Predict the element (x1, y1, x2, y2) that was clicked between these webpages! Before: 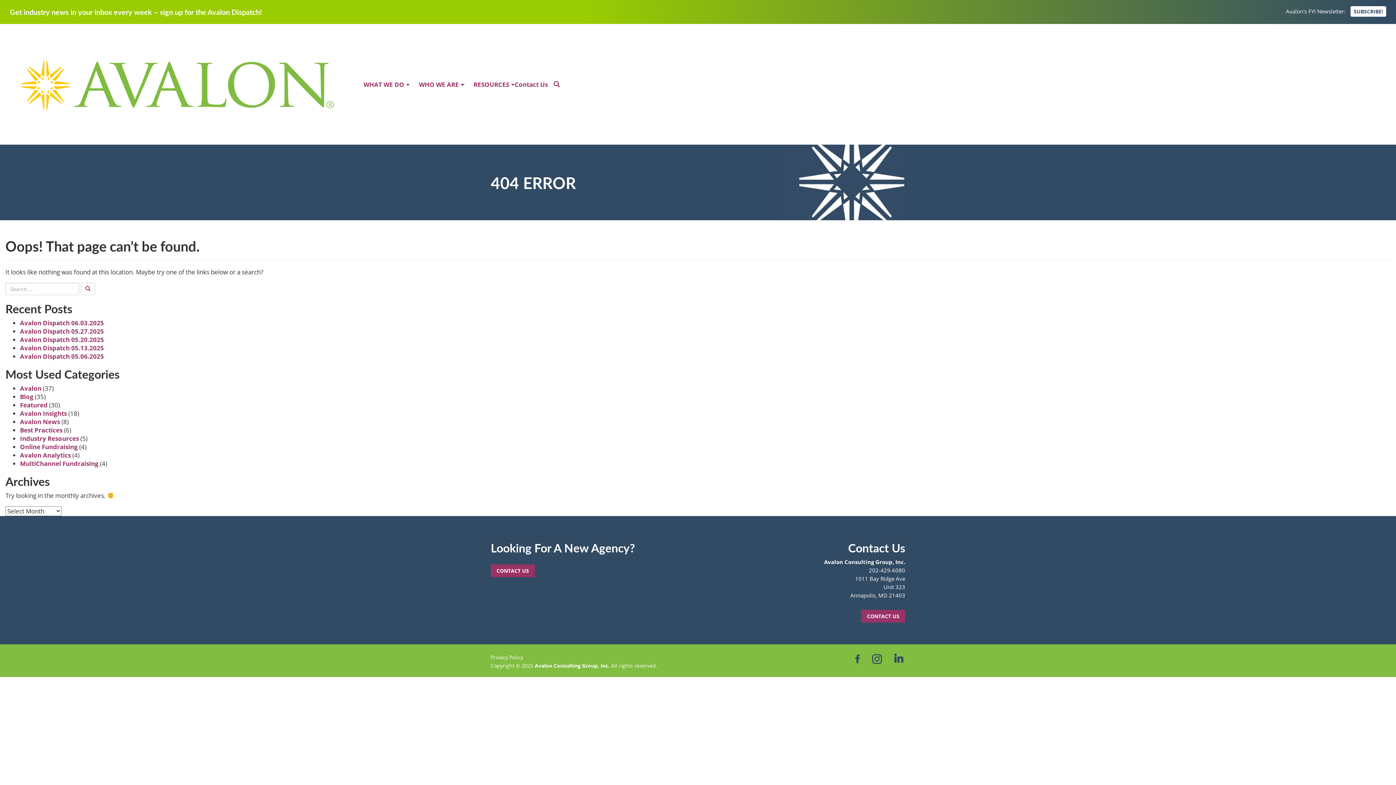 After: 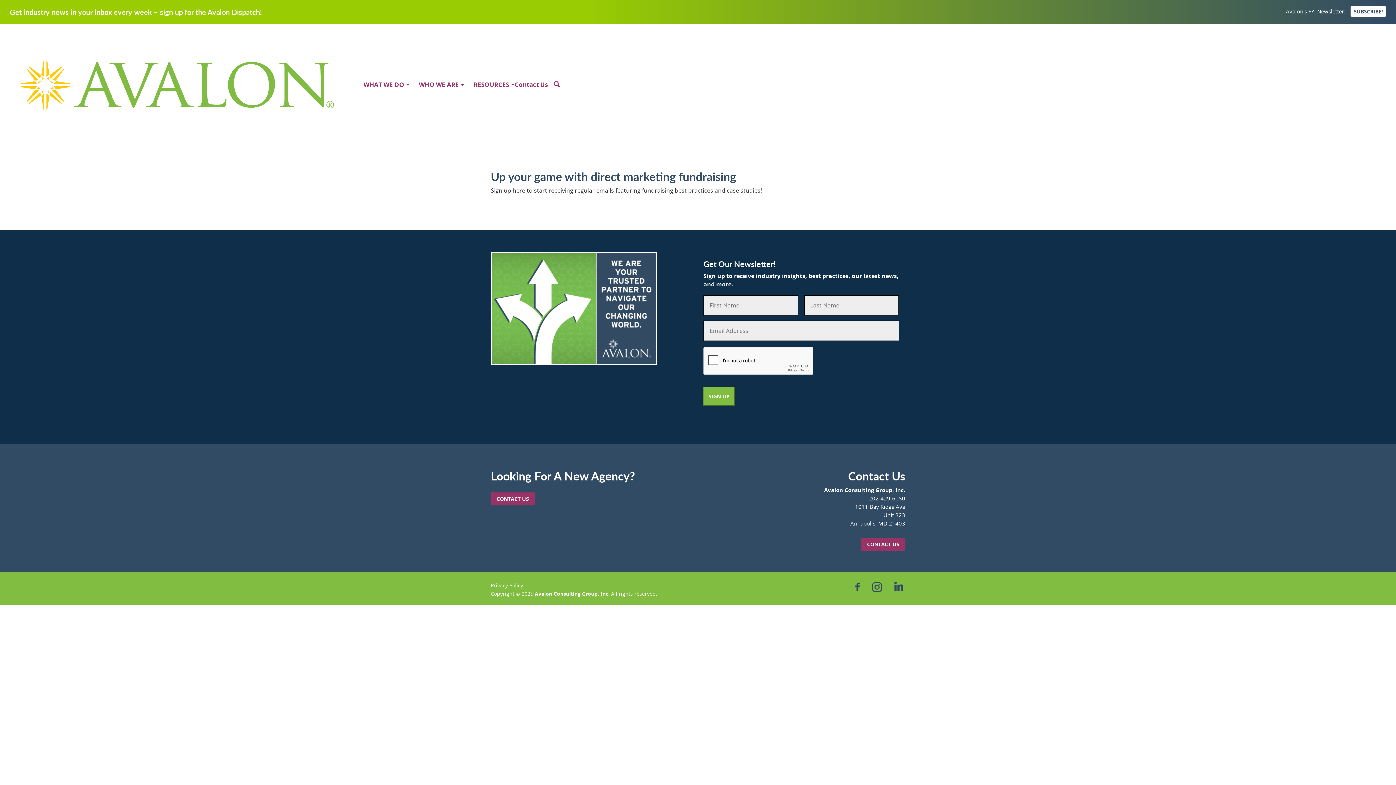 Action: bbox: (9, 6, 262, 17) label: Get industry news in your inbox every week – sign up for the Avalon Dispatch!